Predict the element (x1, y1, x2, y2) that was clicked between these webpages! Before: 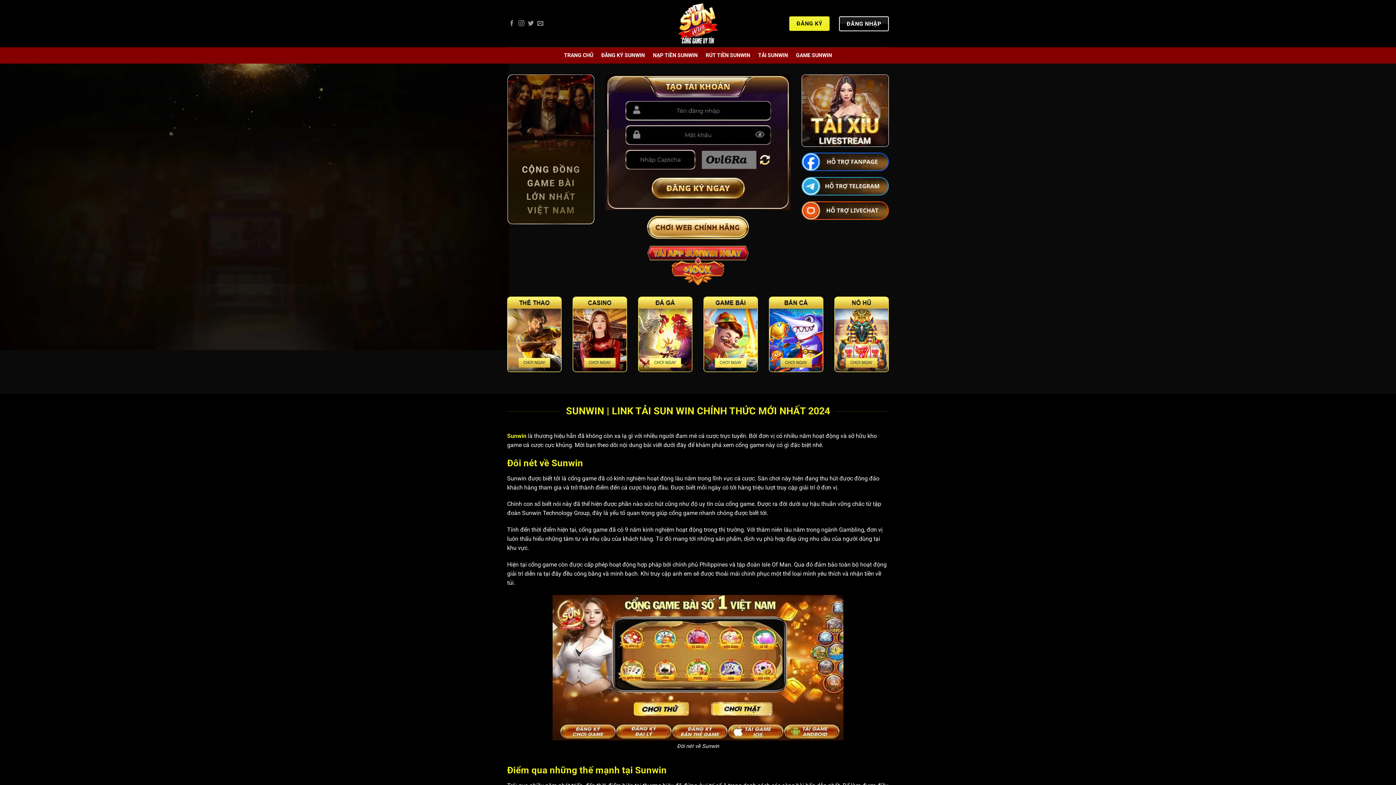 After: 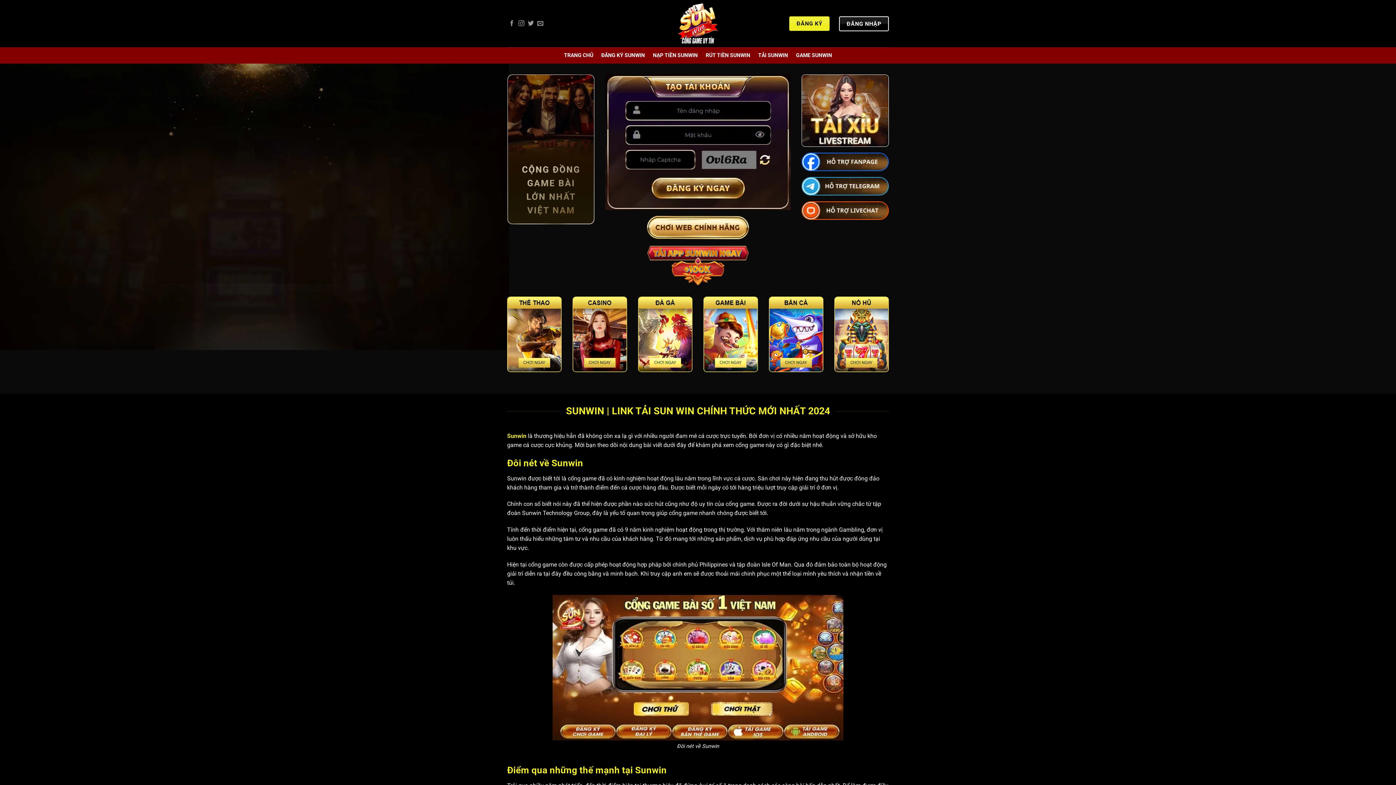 Action: label: TRANG CHỦ bbox: (564, 48, 593, 62)